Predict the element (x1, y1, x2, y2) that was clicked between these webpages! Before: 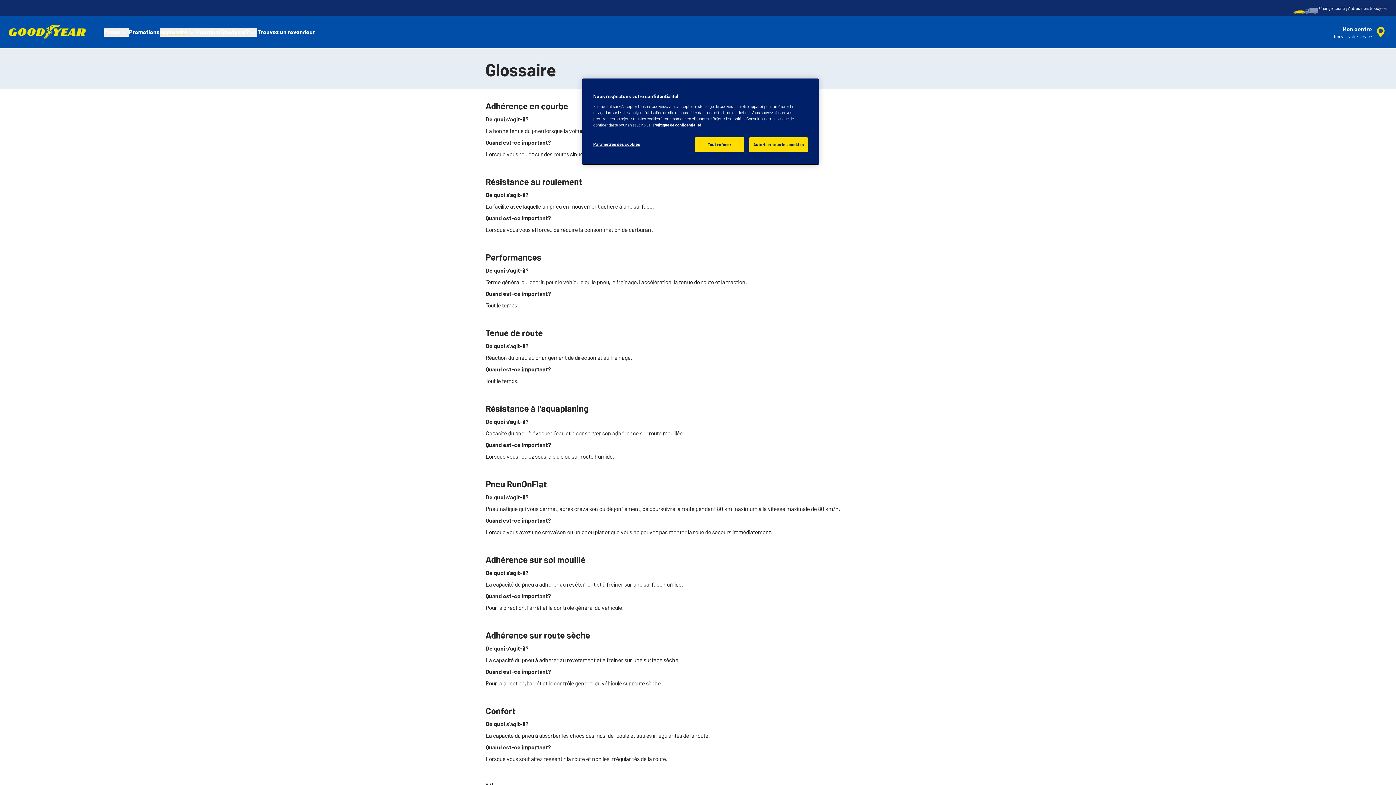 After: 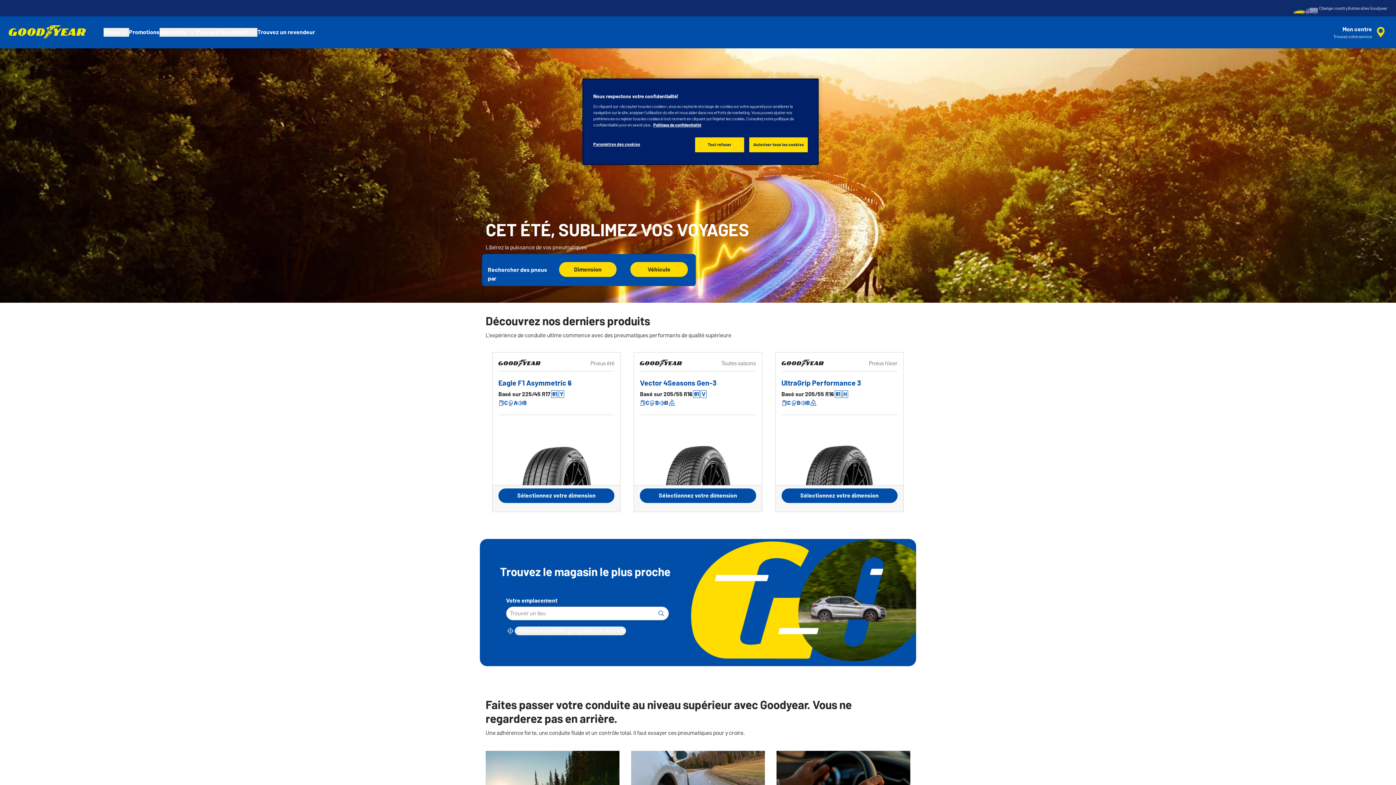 Action: bbox: (8, 16, 85, 47)